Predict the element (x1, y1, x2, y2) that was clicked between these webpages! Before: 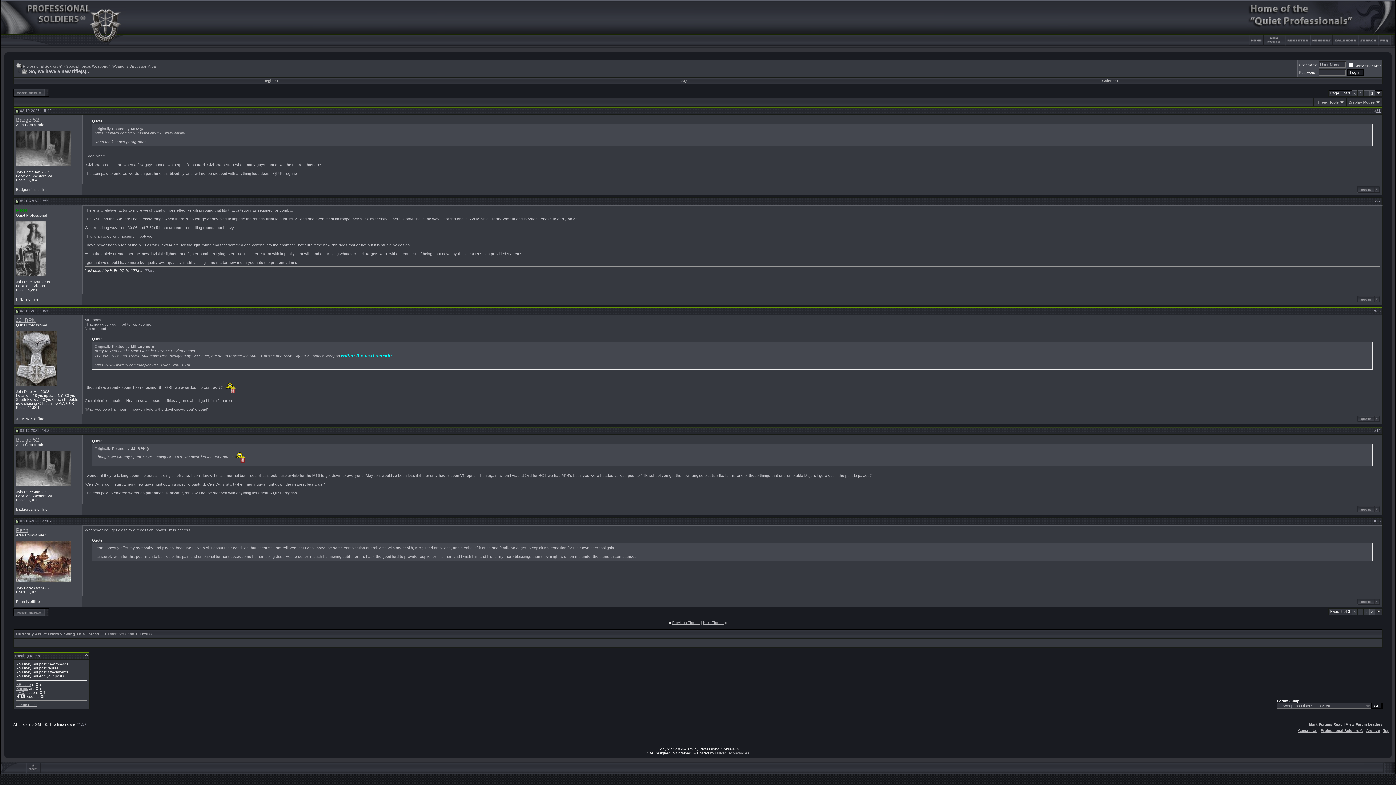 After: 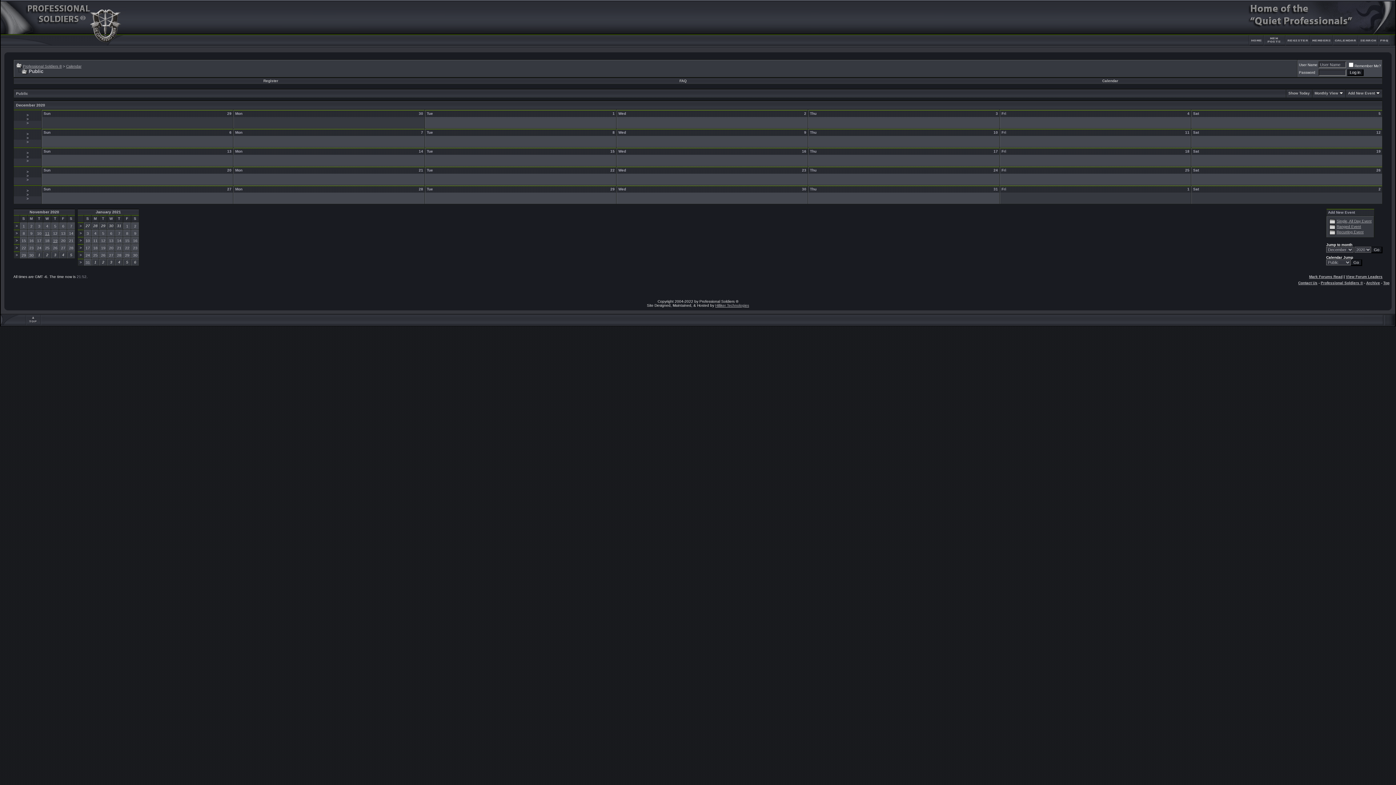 Action: bbox: (1333, 45, 1358, 49)